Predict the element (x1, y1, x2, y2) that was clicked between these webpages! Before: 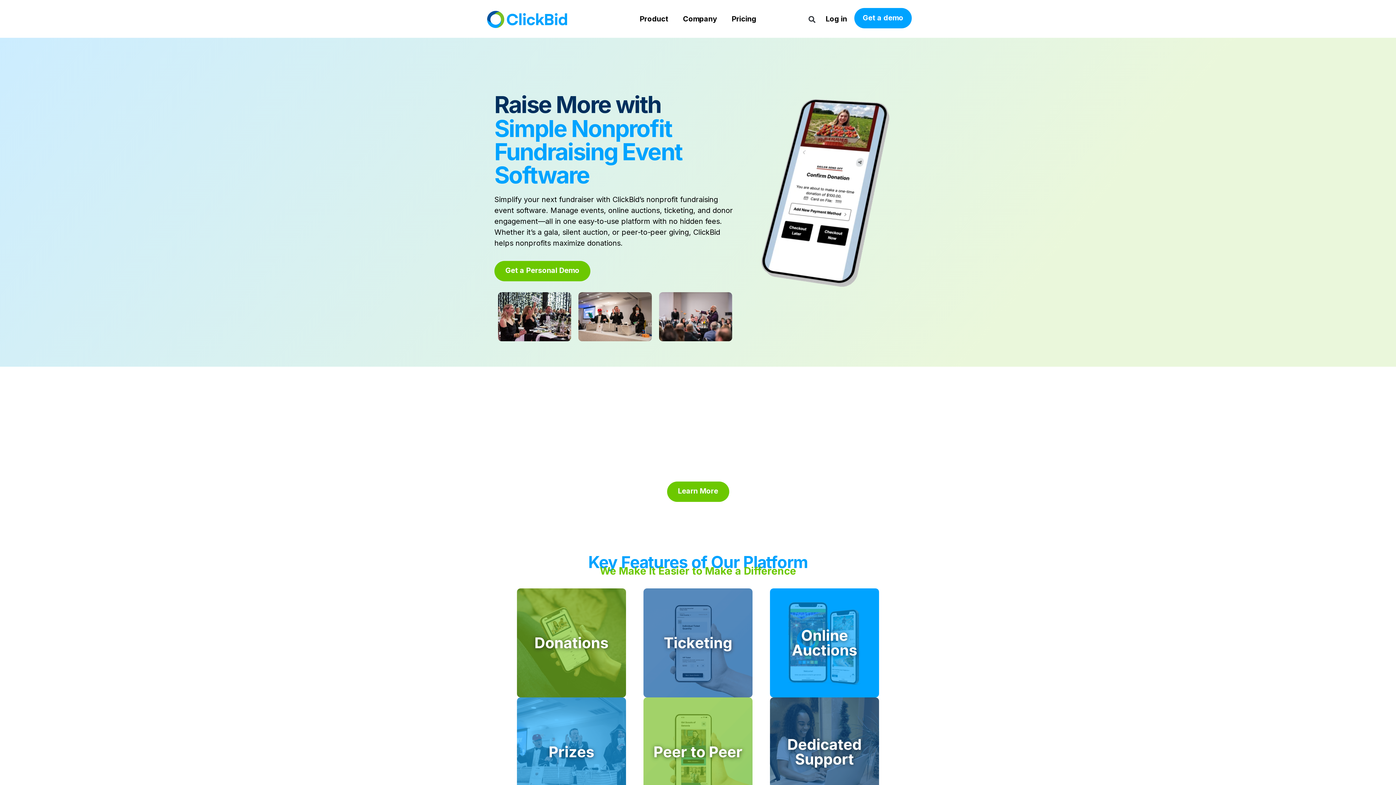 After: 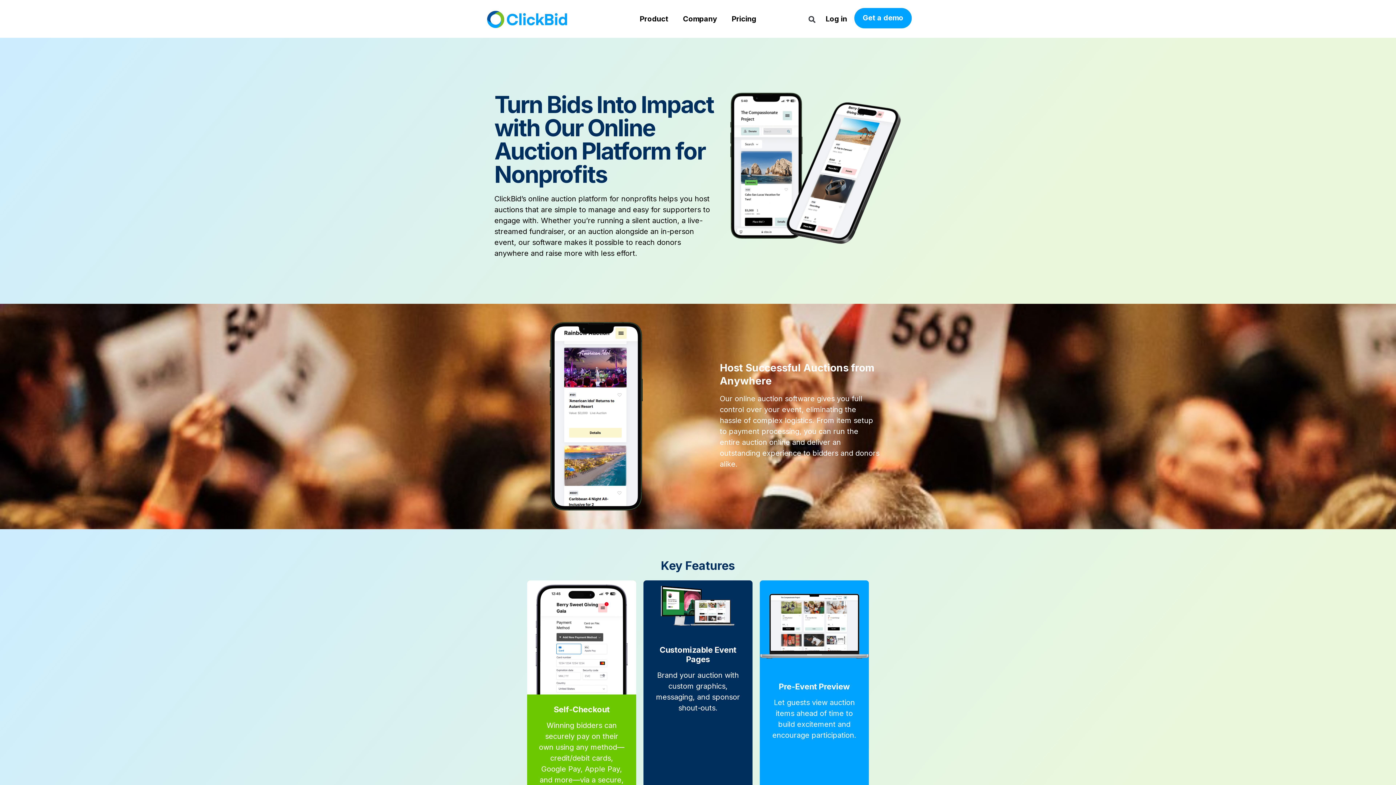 Action: bbox: (770, 588, 879, 697)